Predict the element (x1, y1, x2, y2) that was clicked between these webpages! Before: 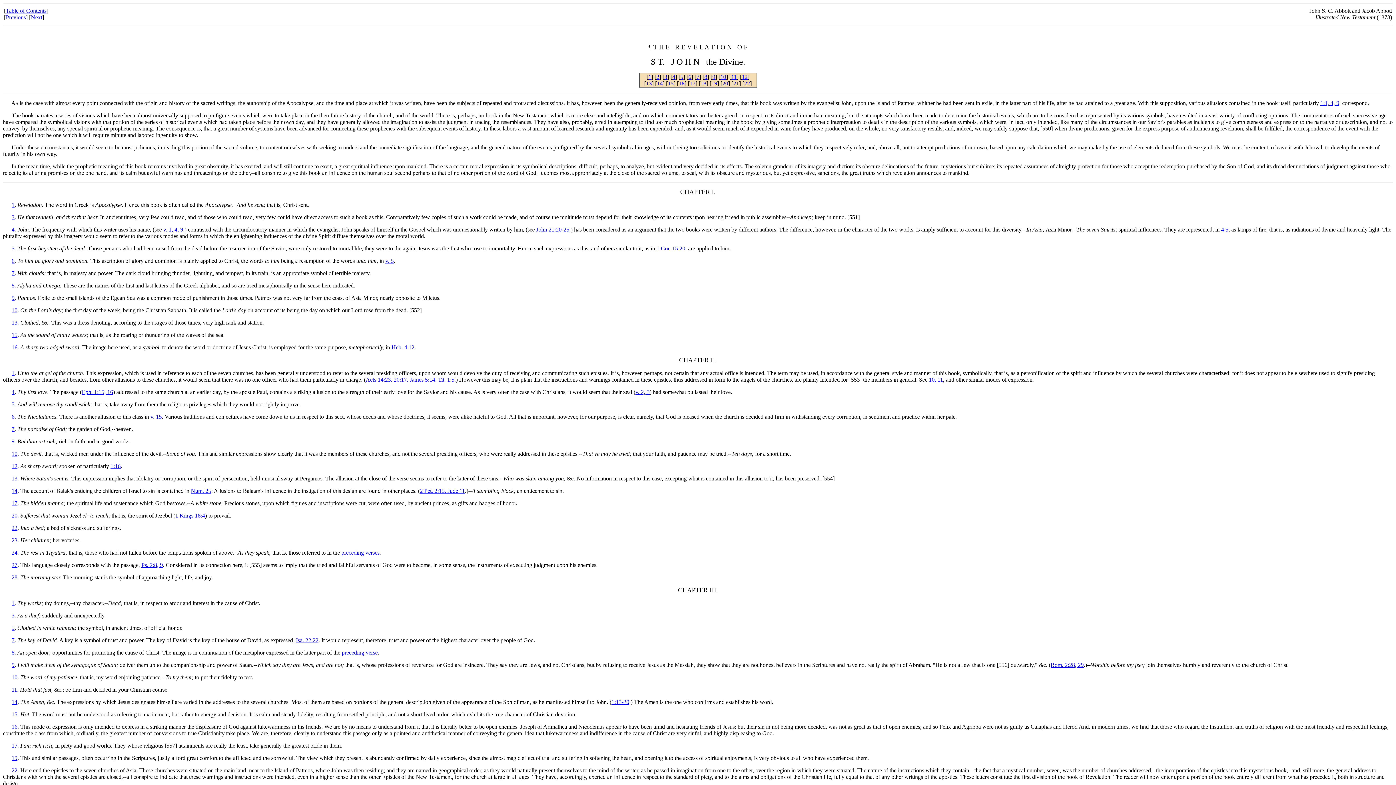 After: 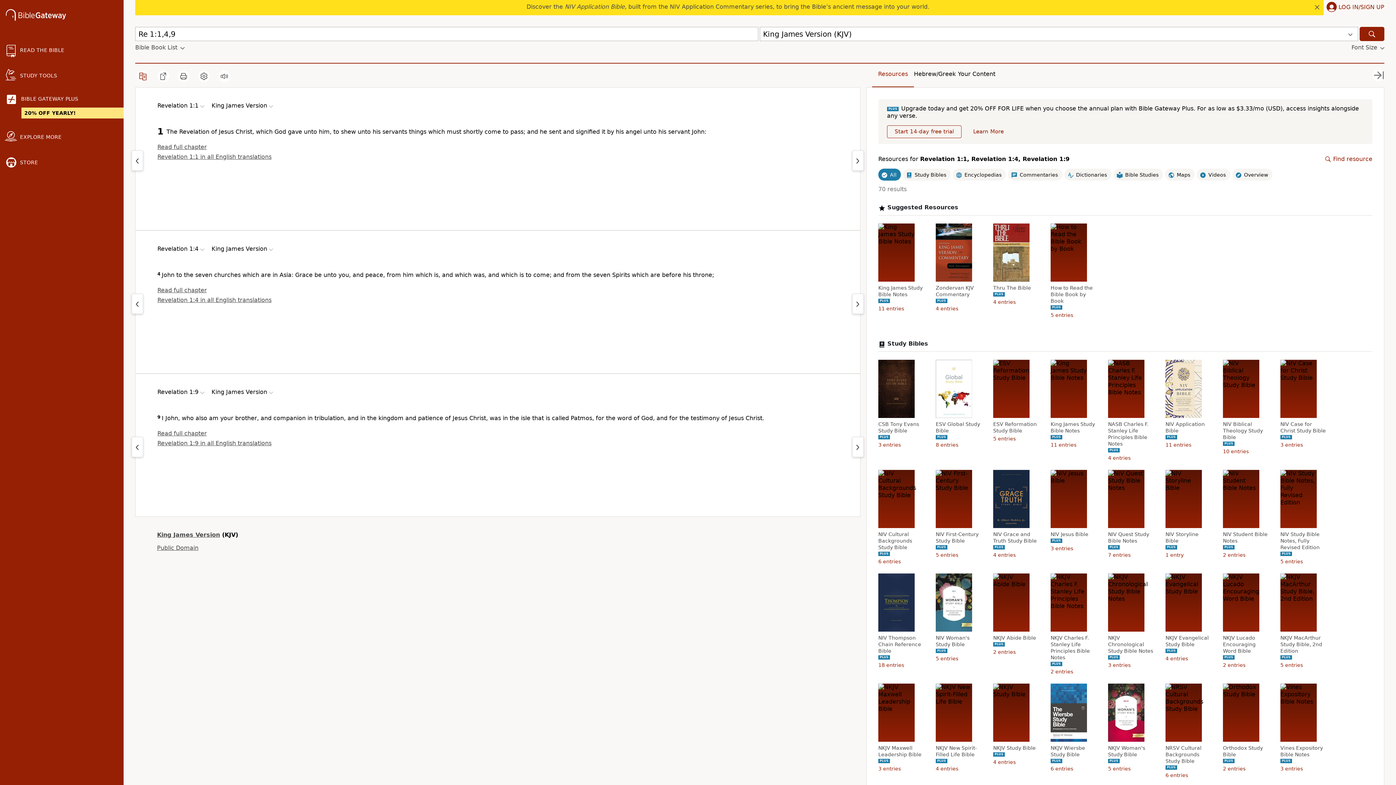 Action: bbox: (1320, 100, 1339, 106) label: 1:1, 4, 9